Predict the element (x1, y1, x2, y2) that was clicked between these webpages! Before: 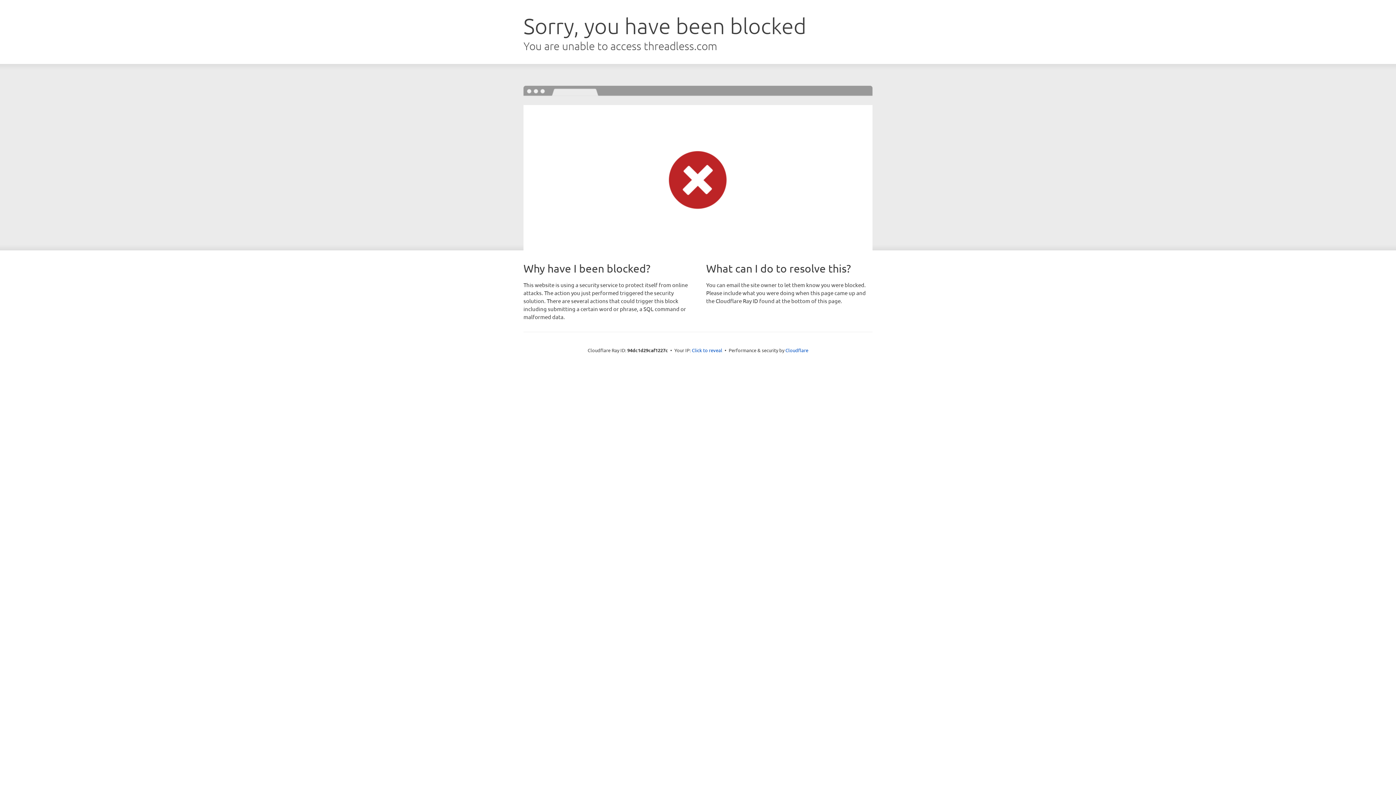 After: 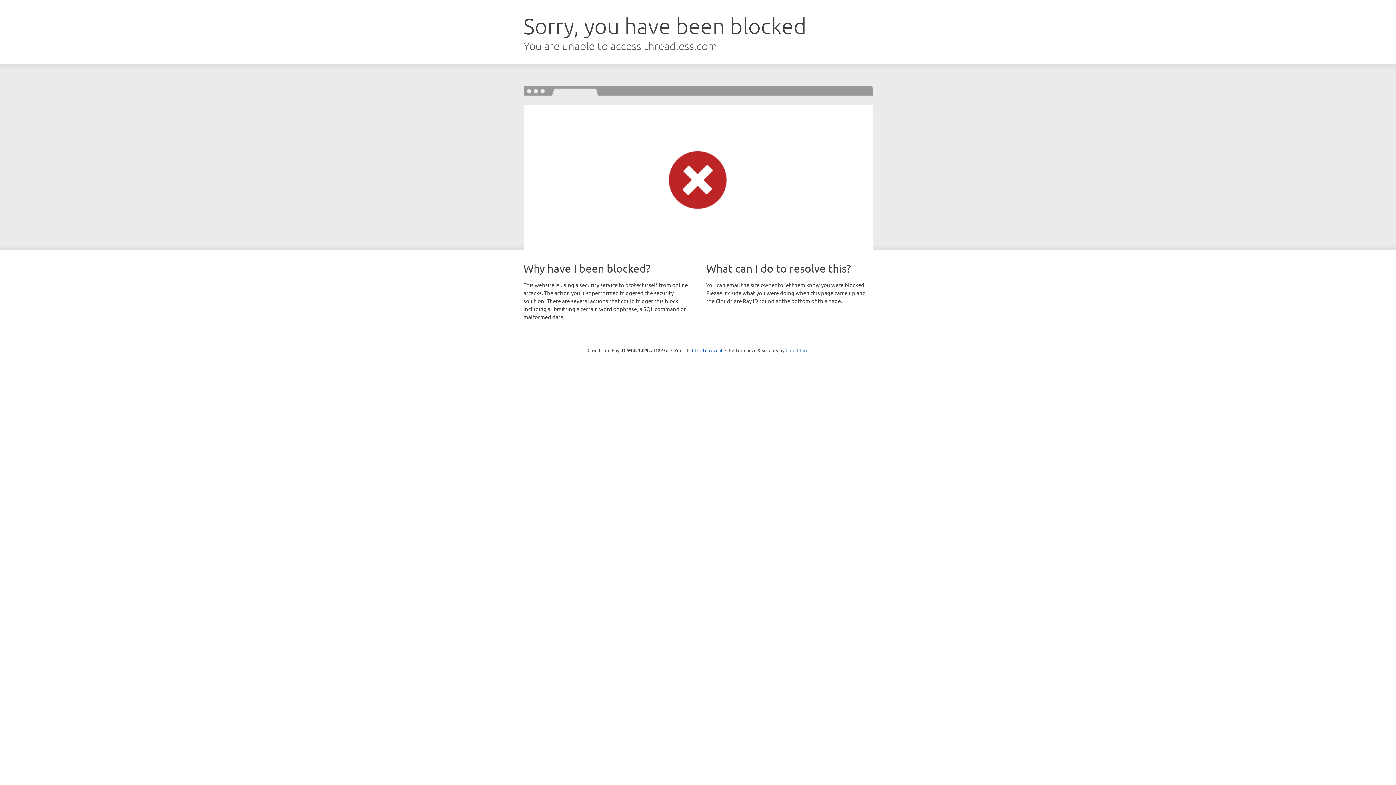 Action: bbox: (785, 347, 808, 353) label: Cloudflare